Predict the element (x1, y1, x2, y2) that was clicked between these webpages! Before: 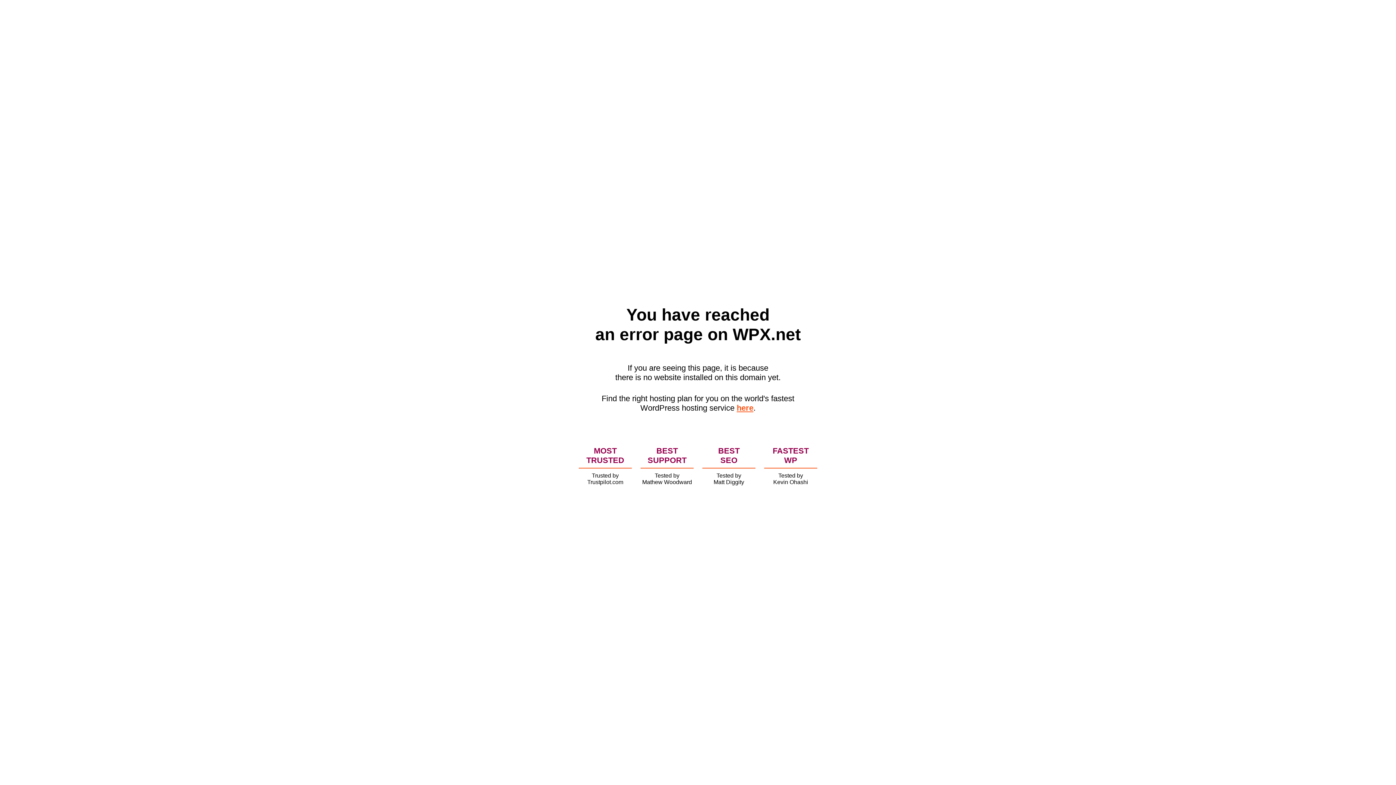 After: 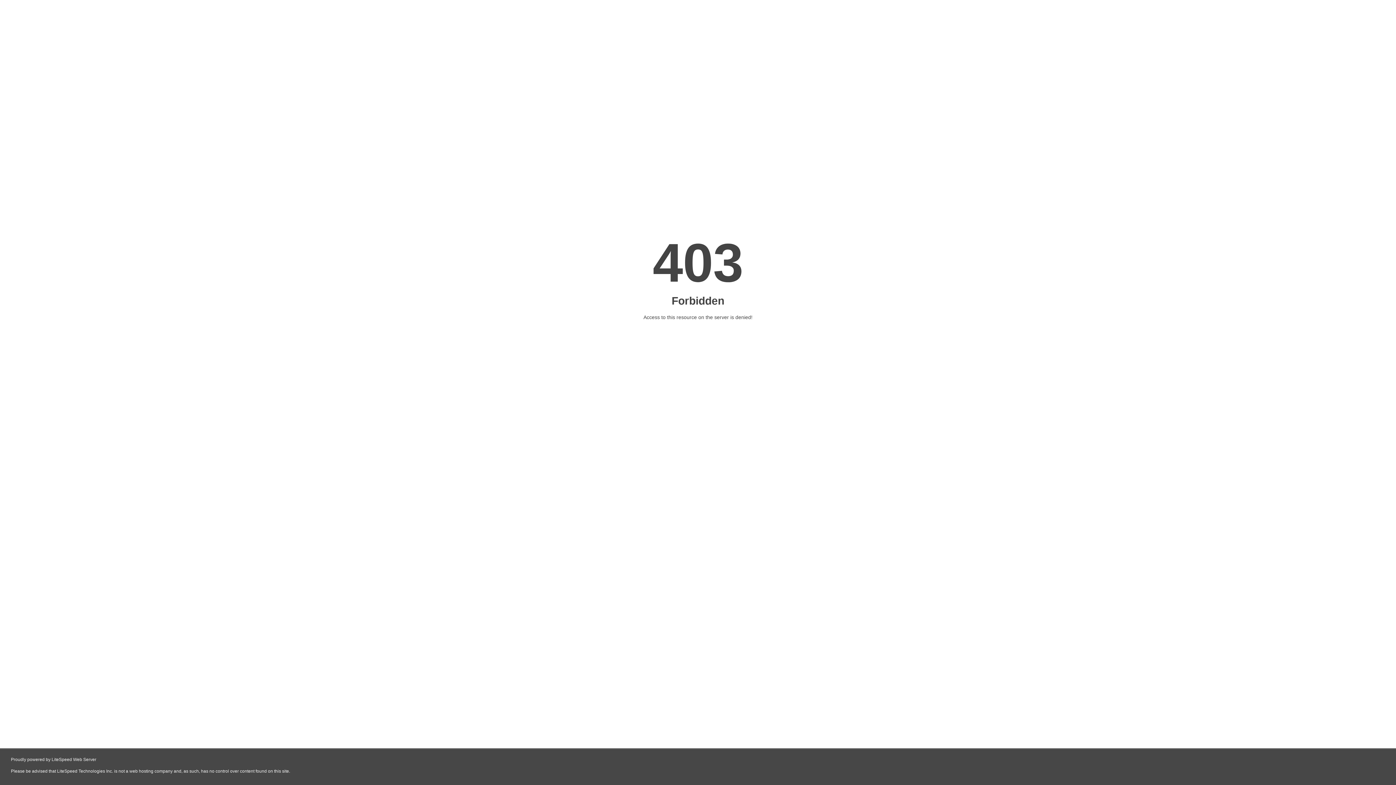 Action: label: here bbox: (736, 403, 753, 412)